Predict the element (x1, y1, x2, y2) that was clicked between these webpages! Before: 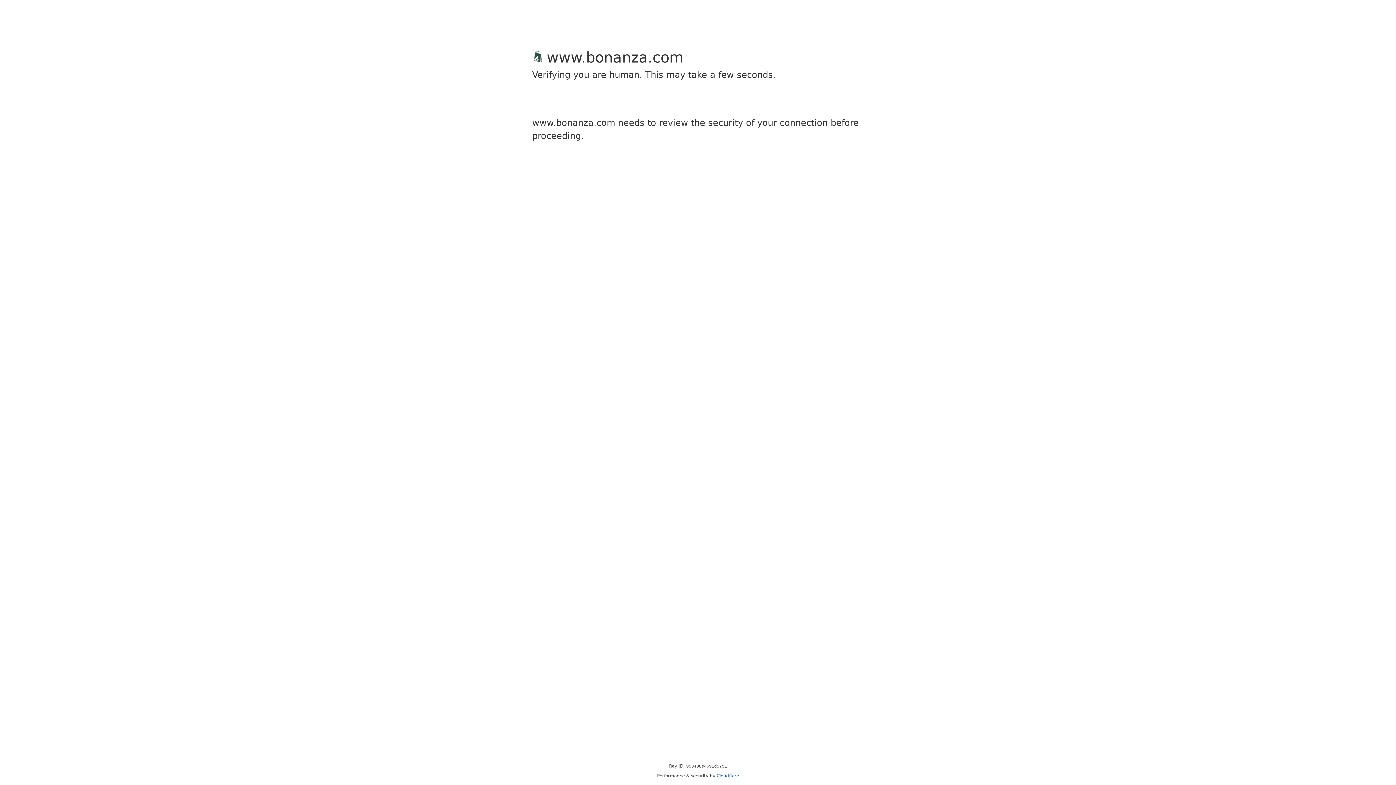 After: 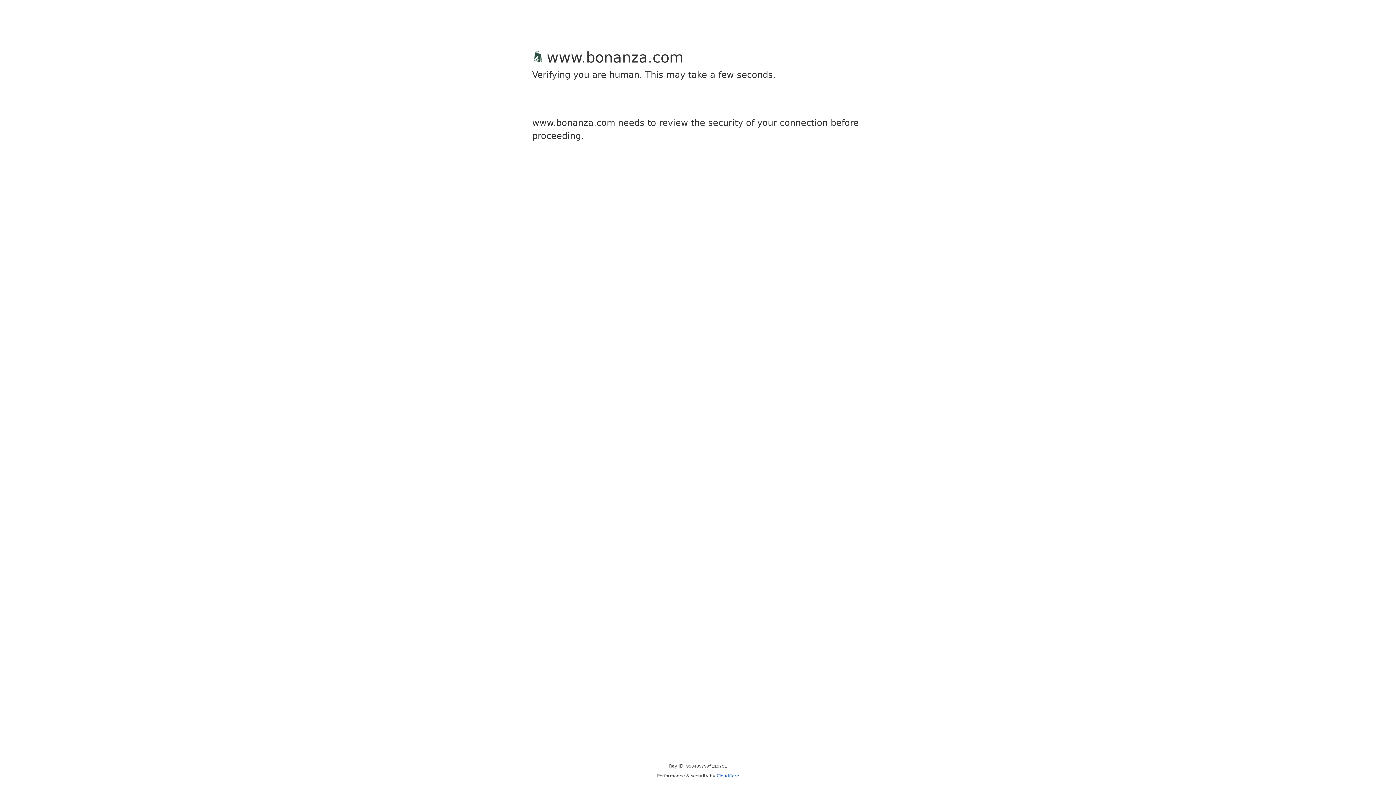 Action: bbox: (716, 773, 739, 778) label: Cloudflare